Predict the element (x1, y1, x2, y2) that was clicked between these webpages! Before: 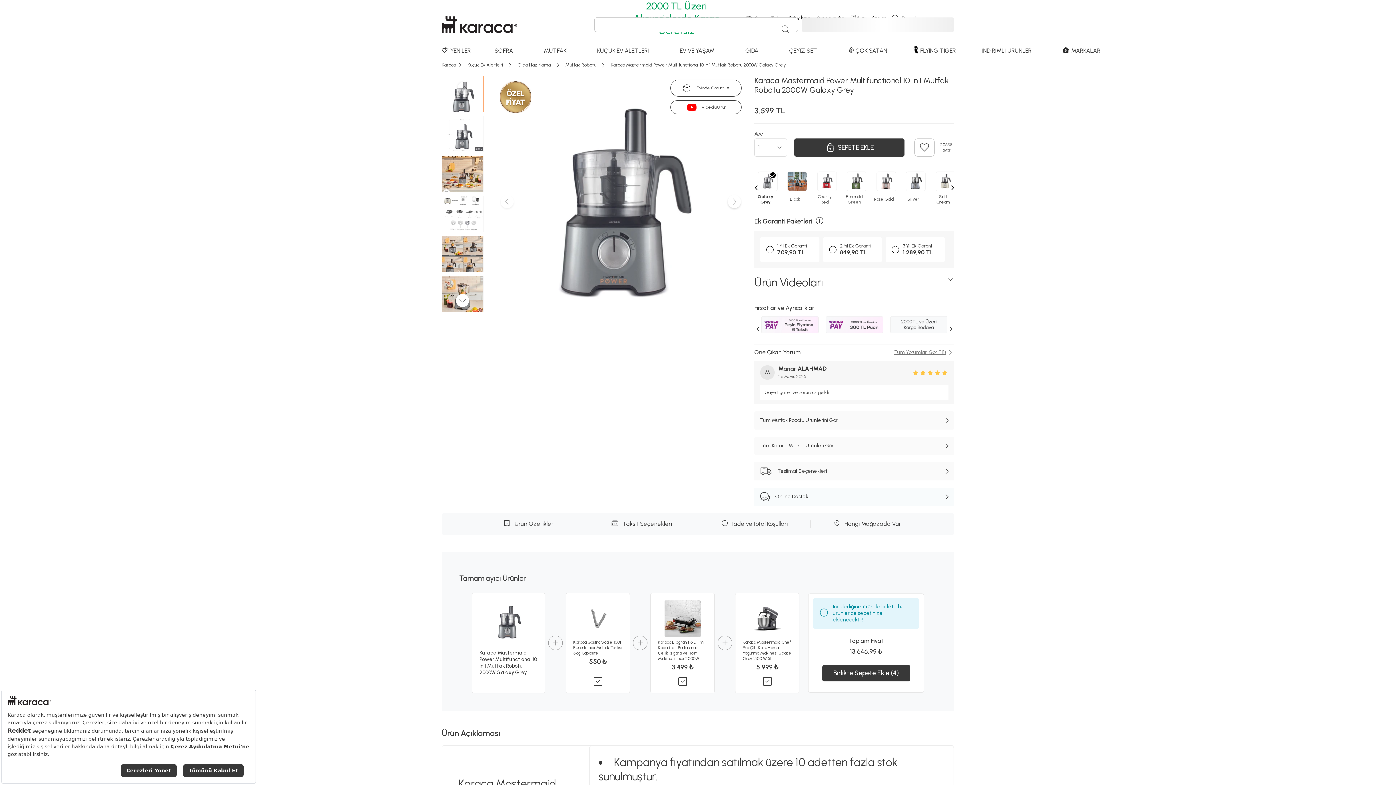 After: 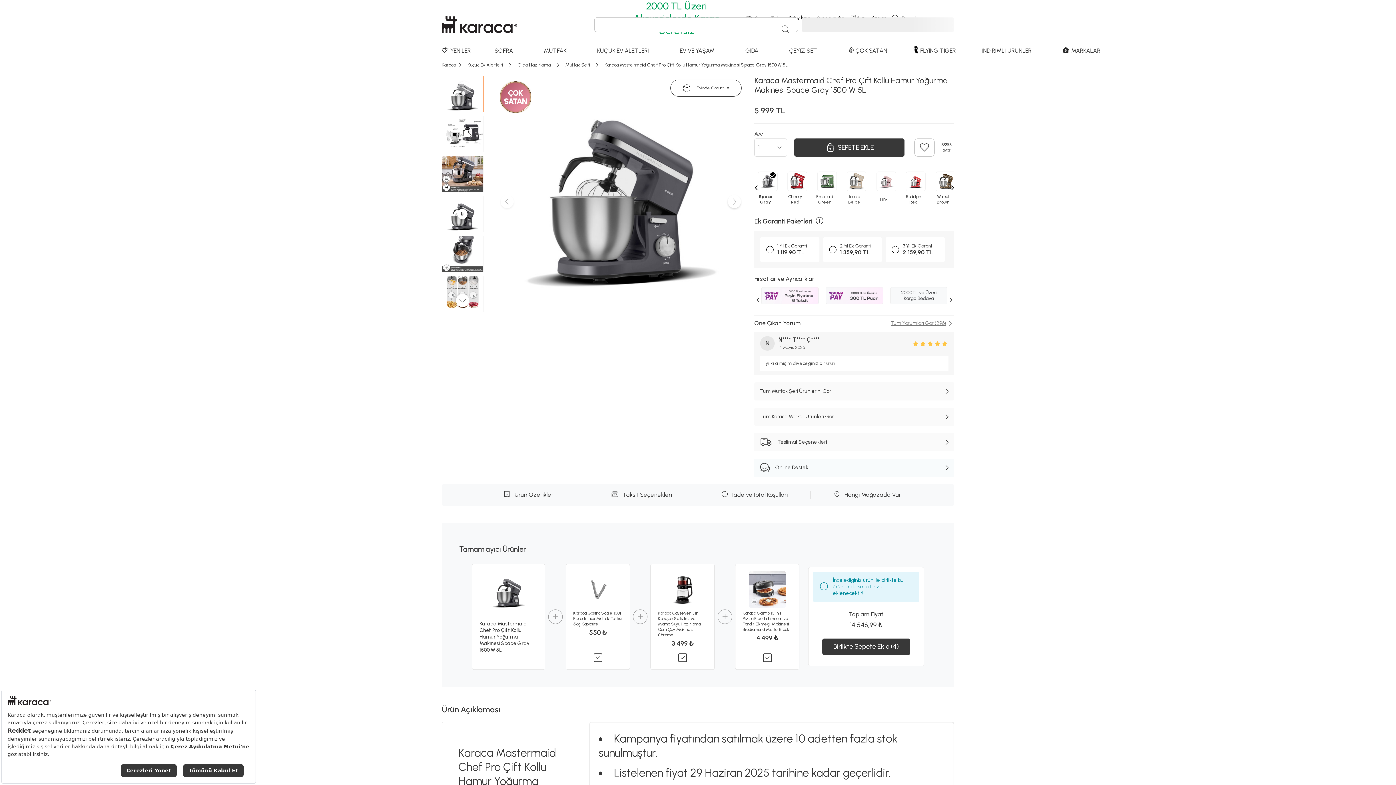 Action: bbox: (742, 639, 792, 661) label: Karaca Mastermaid Chef Pro Çift Kollu Hamur Yoğurma Makinesi Space Gray 1500 W 5L